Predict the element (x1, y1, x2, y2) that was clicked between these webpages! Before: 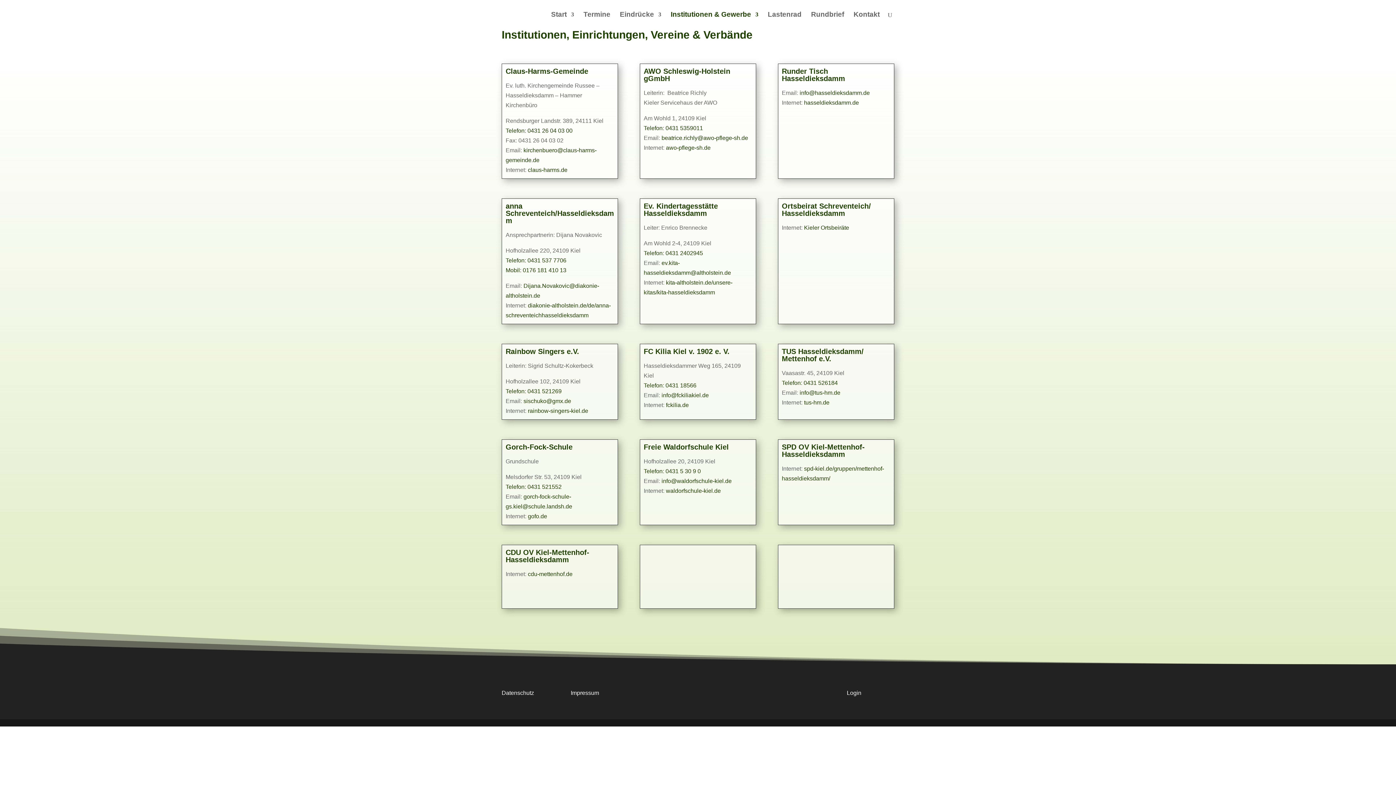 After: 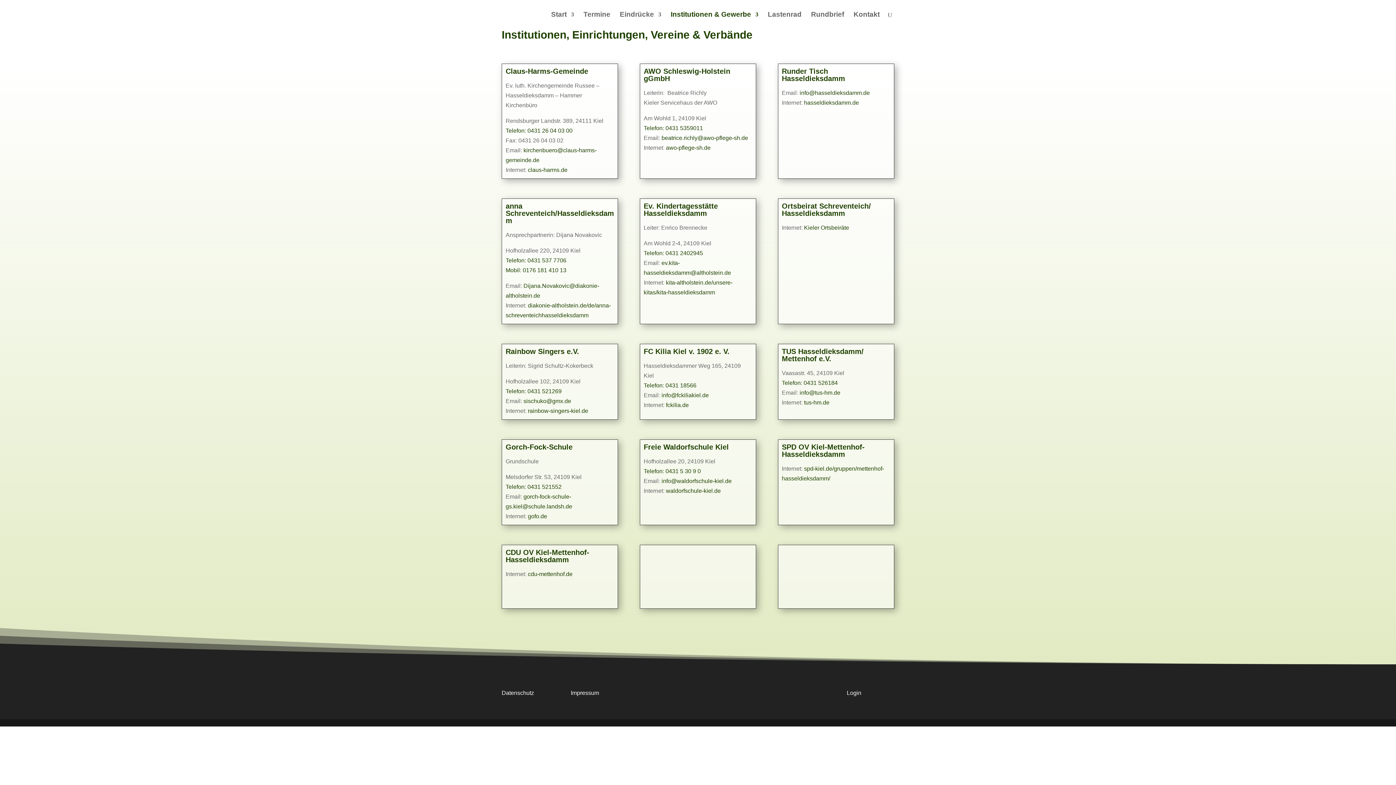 Action: label: info@tus-hm.de bbox: (799, 389, 840, 396)